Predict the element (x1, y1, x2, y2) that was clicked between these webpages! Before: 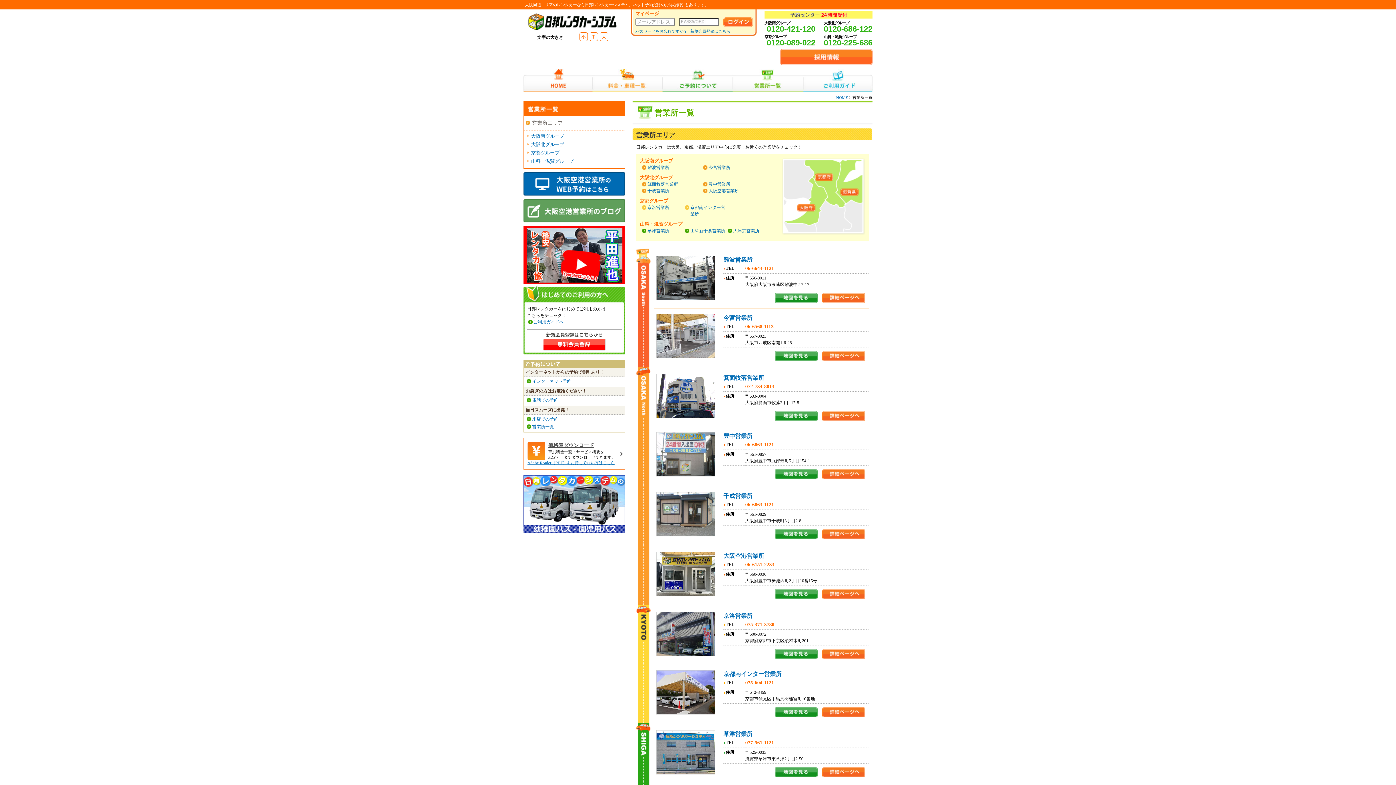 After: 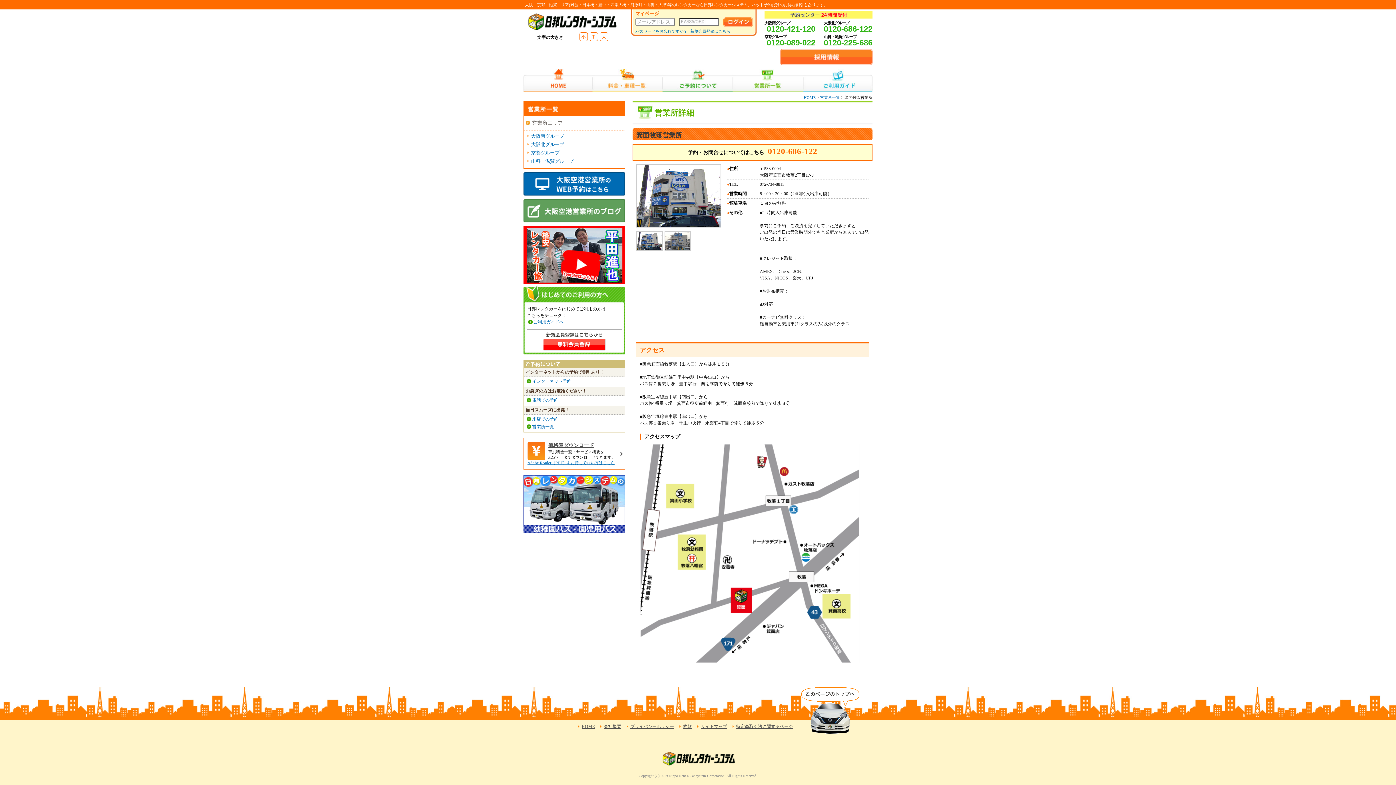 Action: label: 箕面牧落営業所 bbox: (723, 374, 764, 381)